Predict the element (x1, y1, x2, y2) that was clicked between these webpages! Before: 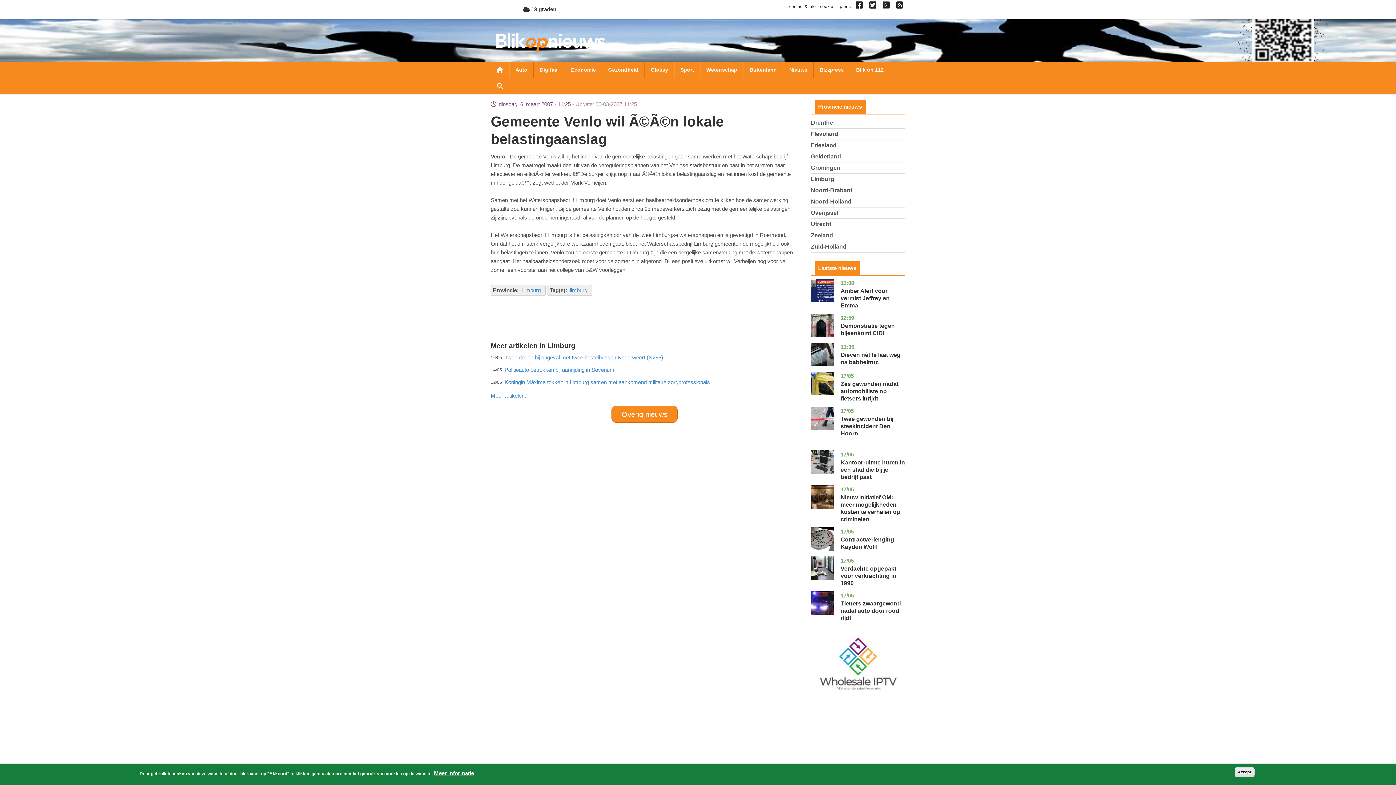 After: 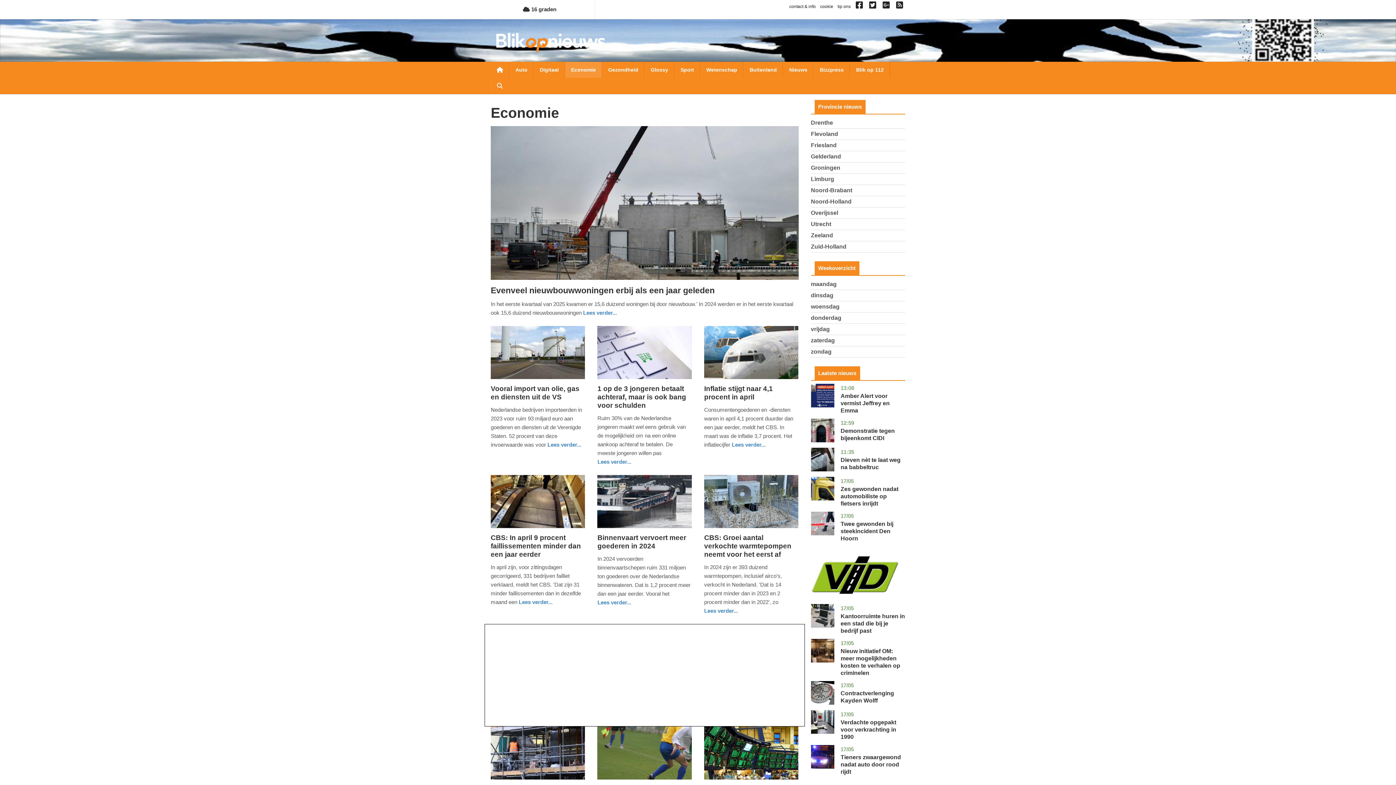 Action: label: Economie bbox: (565, 61, 601, 77)